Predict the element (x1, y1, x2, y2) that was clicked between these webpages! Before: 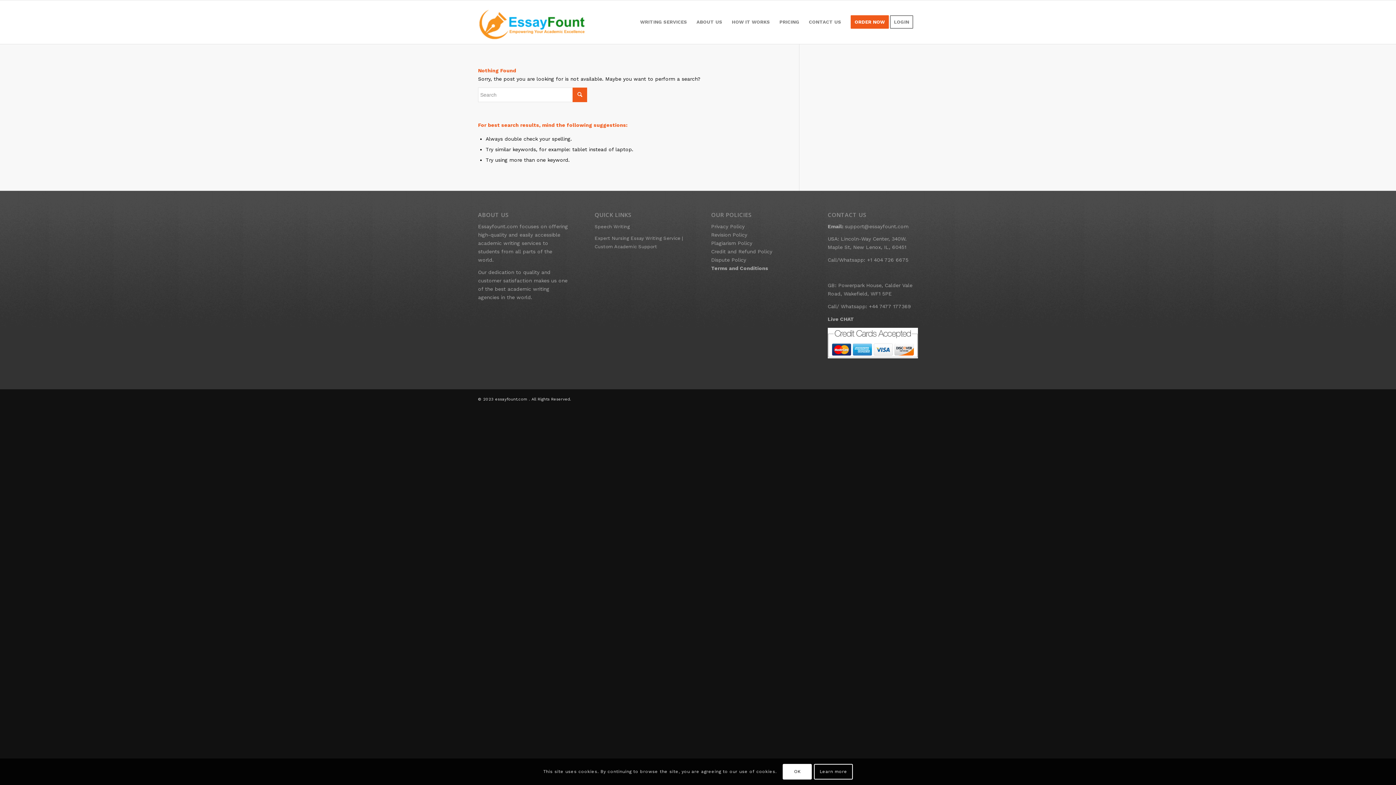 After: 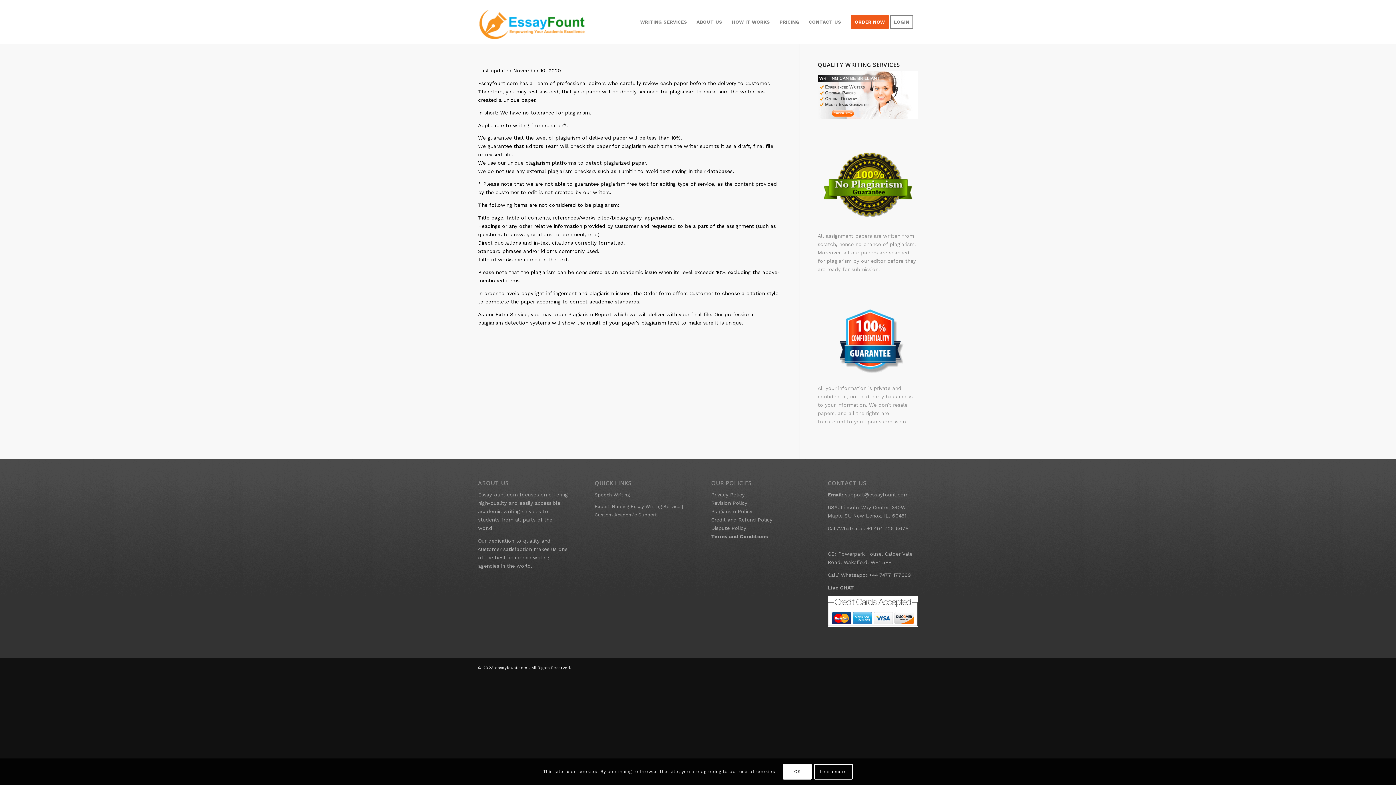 Action: label: Plagiarism Policy bbox: (711, 240, 752, 246)